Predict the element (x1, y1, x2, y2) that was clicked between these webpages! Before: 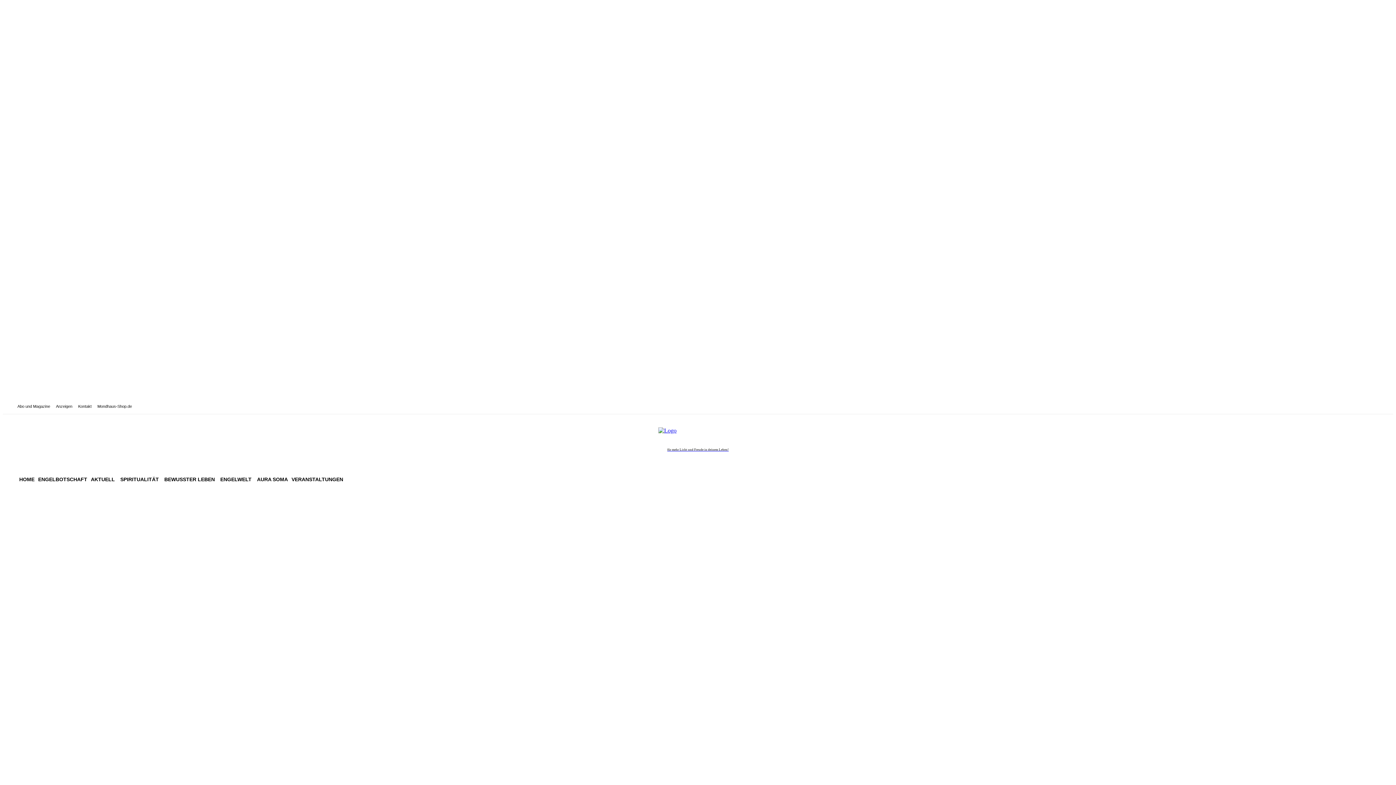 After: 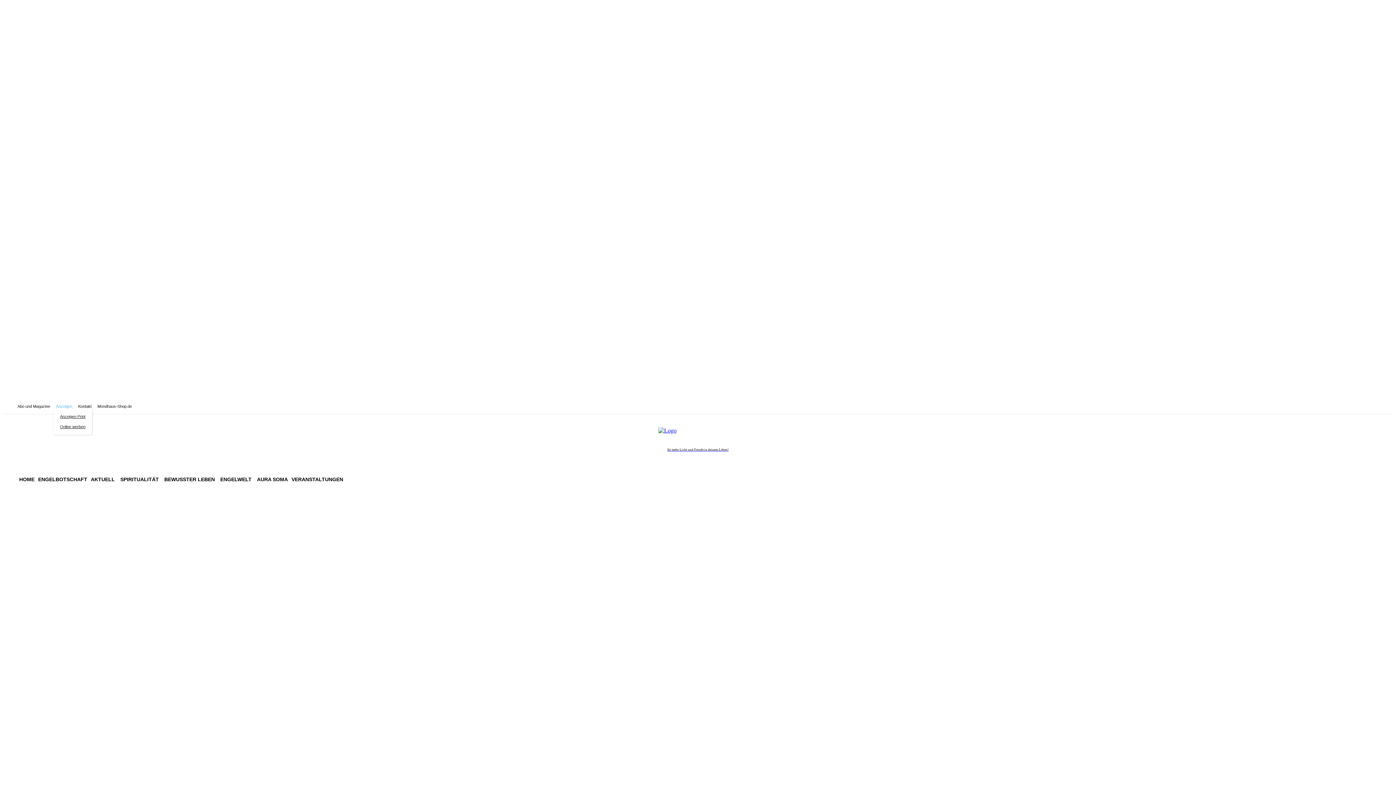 Action: bbox: (56, 404, 72, 408) label: Anzeigen